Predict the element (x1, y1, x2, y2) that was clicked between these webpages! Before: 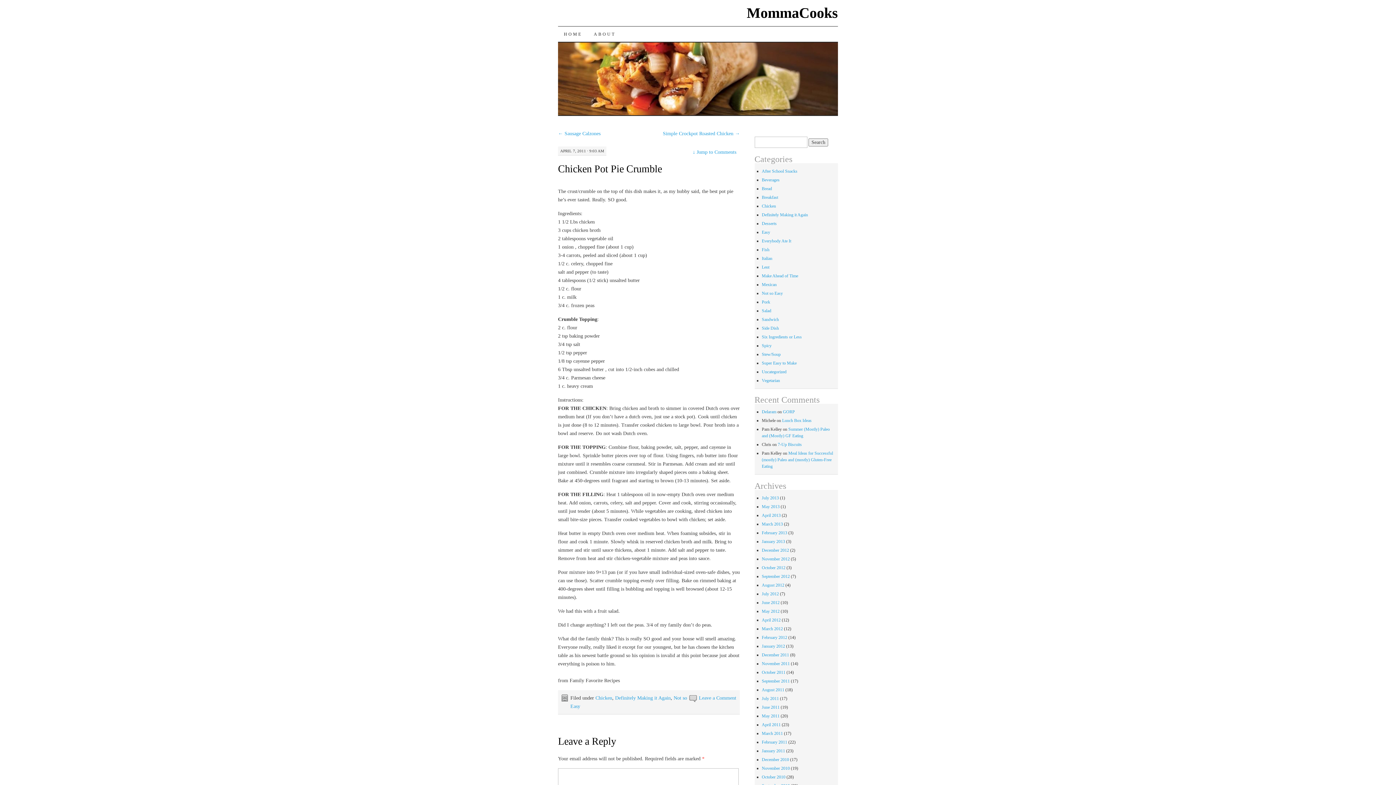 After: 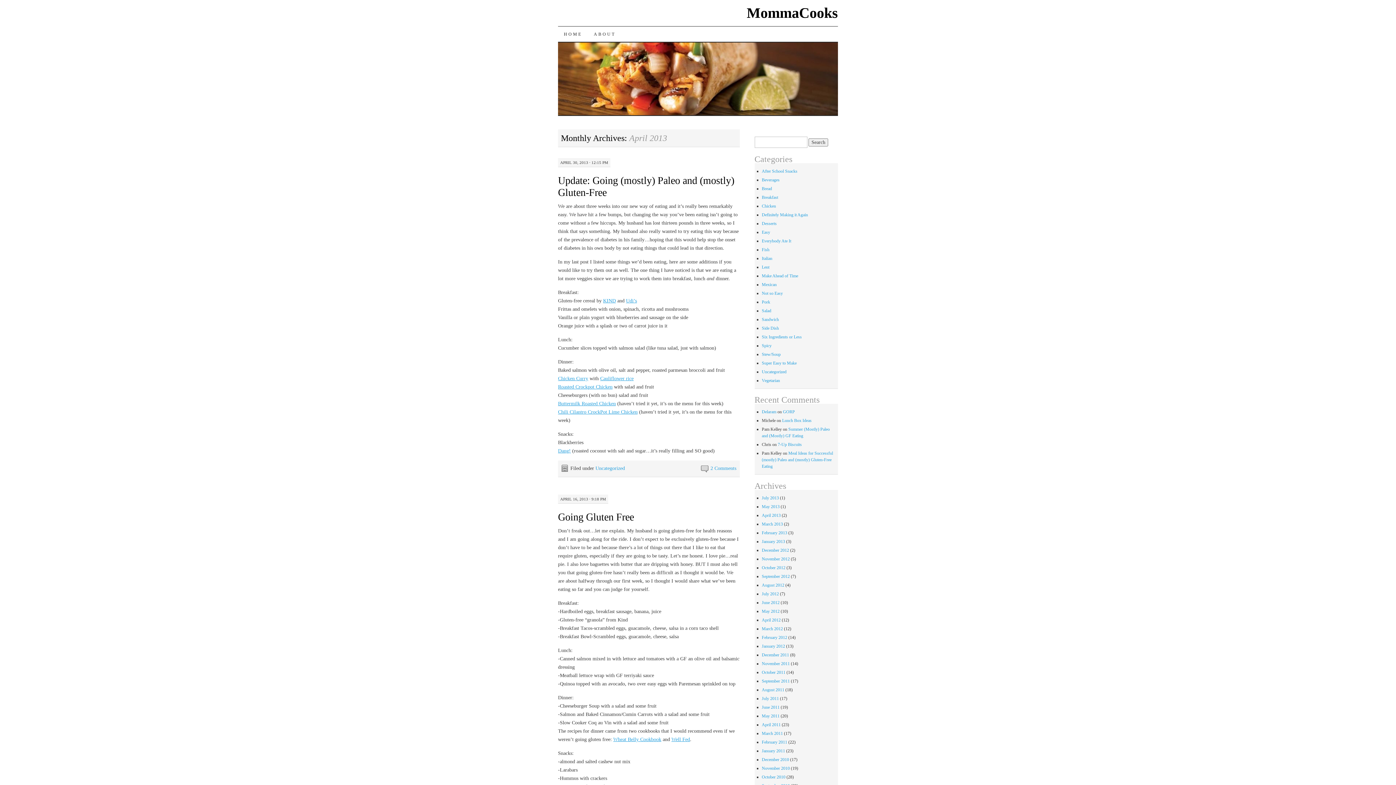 Action: bbox: (762, 512, 780, 518) label: April 2013